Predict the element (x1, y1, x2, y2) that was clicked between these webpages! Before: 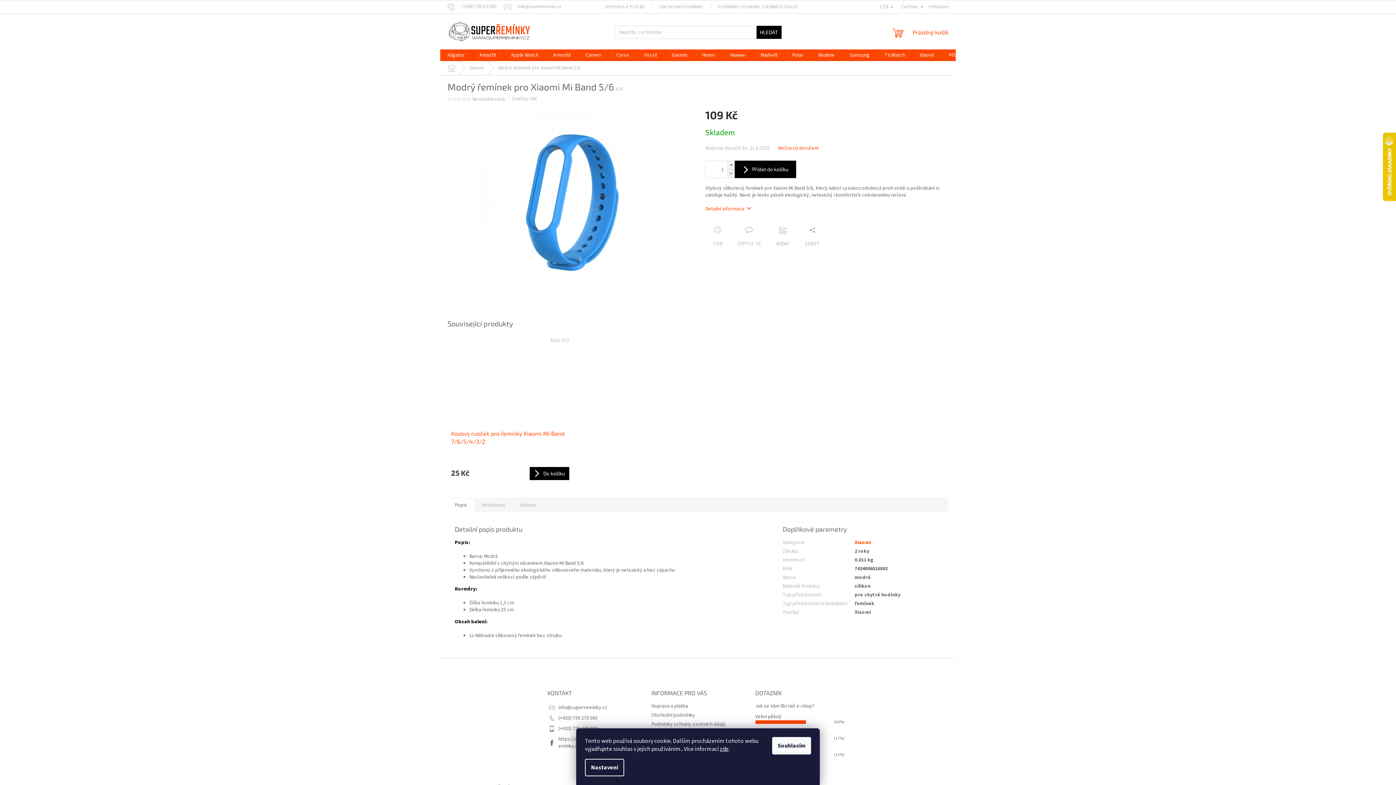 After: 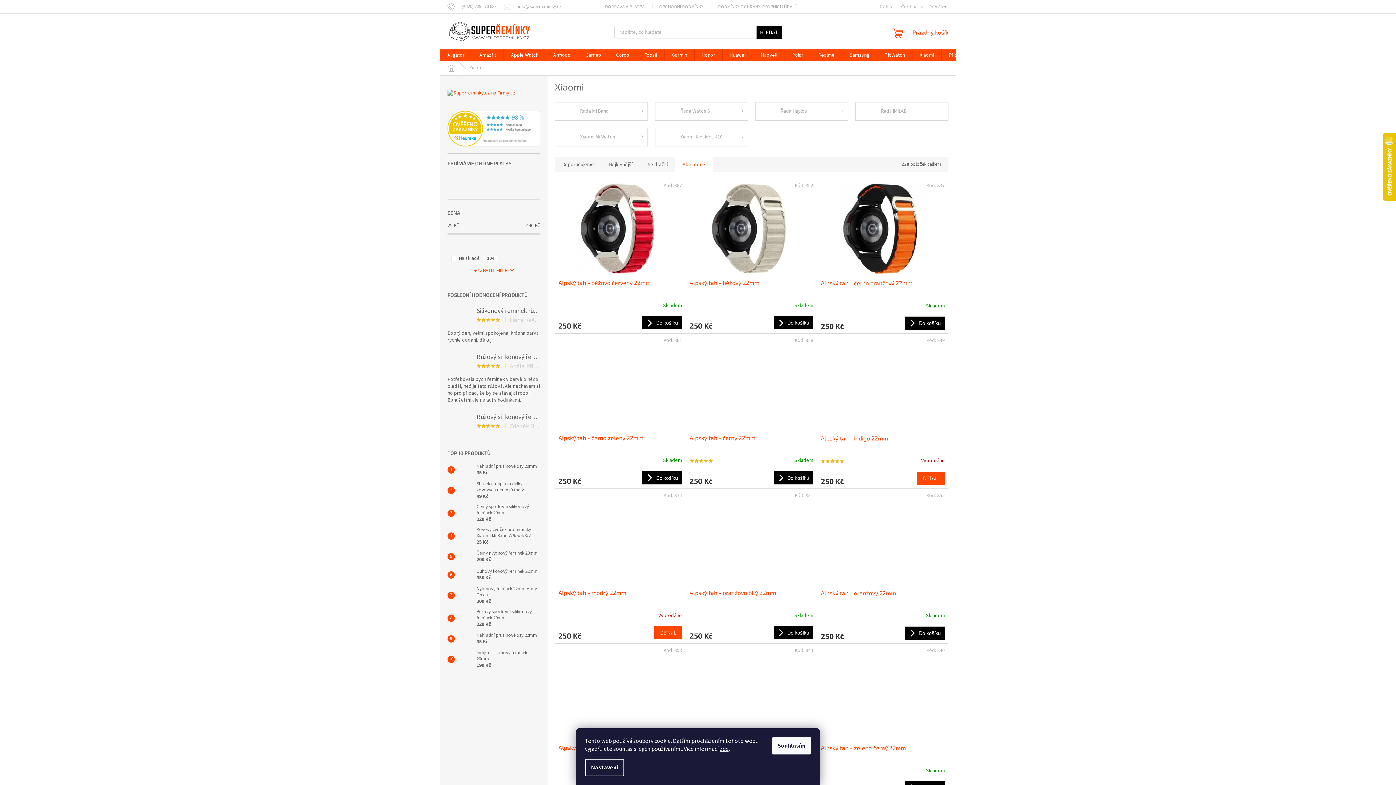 Action: label: Xiaomi bbox: (912, 49, 941, 61)